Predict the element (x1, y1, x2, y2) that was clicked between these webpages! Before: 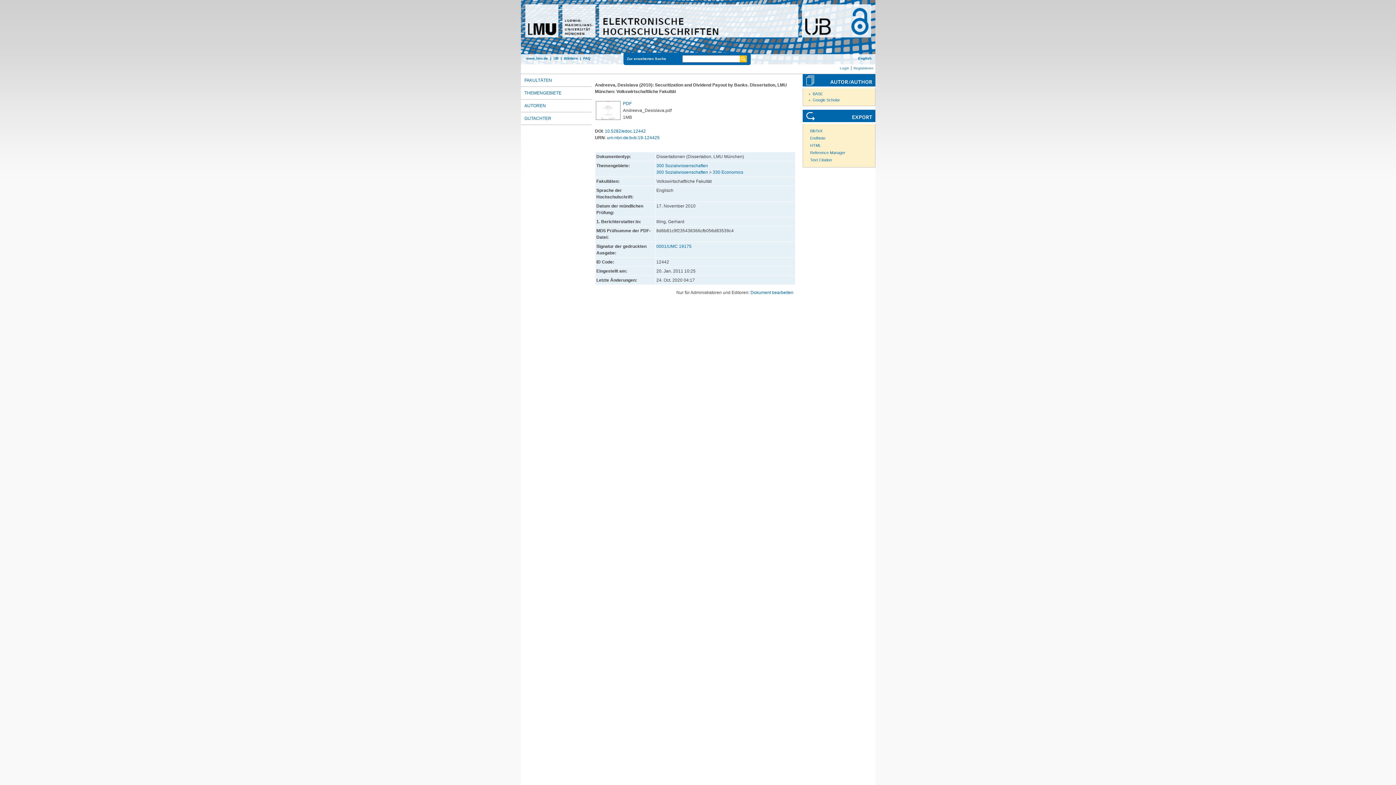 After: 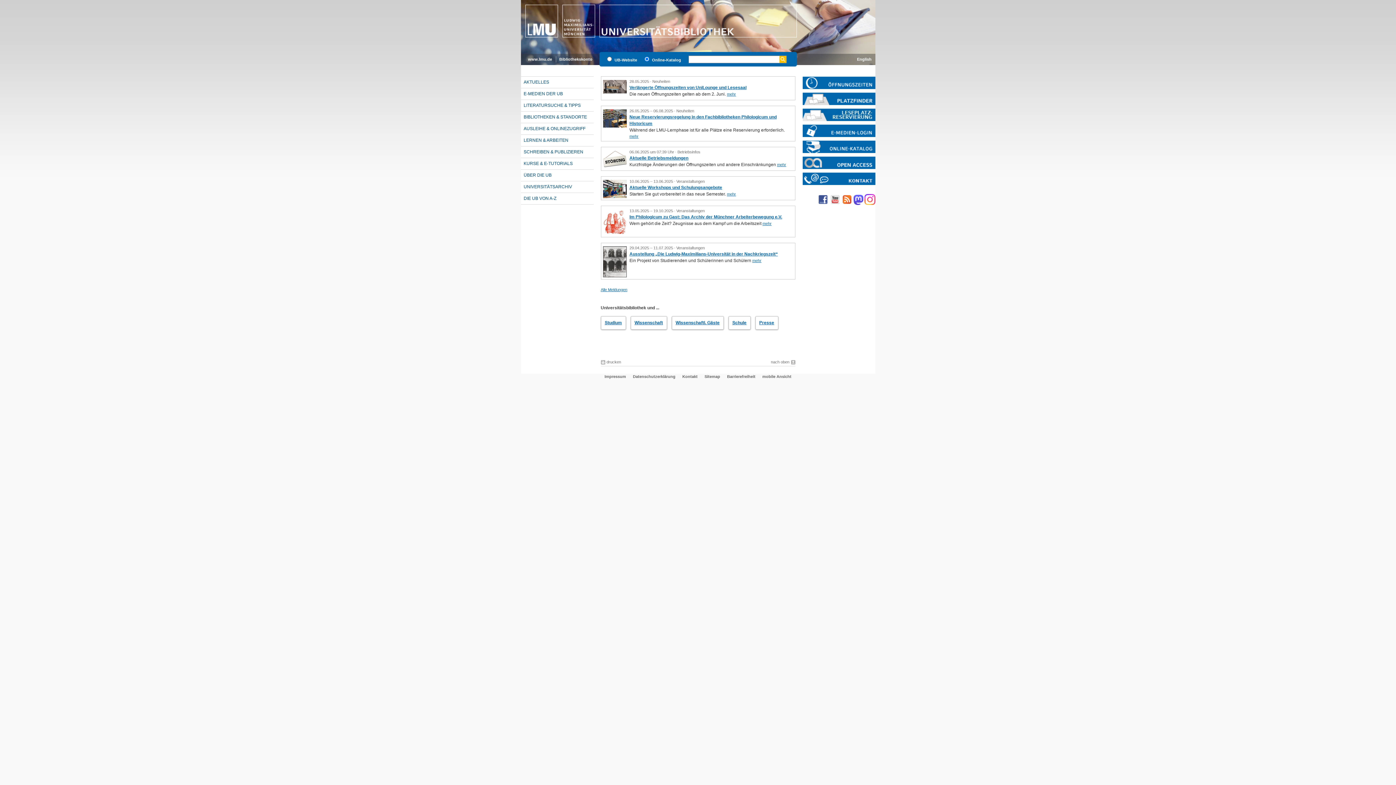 Action: bbox: (553, 56, 558, 60) label: UB